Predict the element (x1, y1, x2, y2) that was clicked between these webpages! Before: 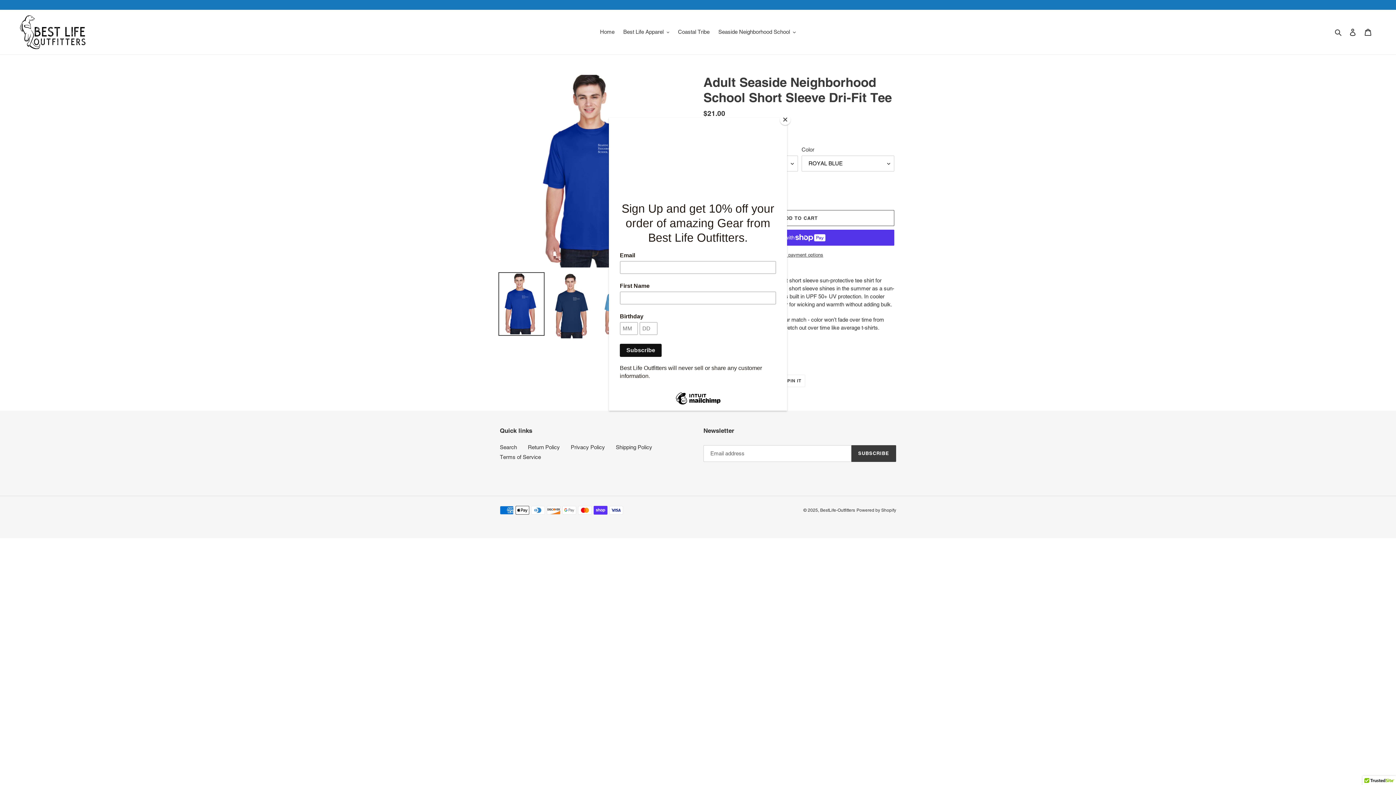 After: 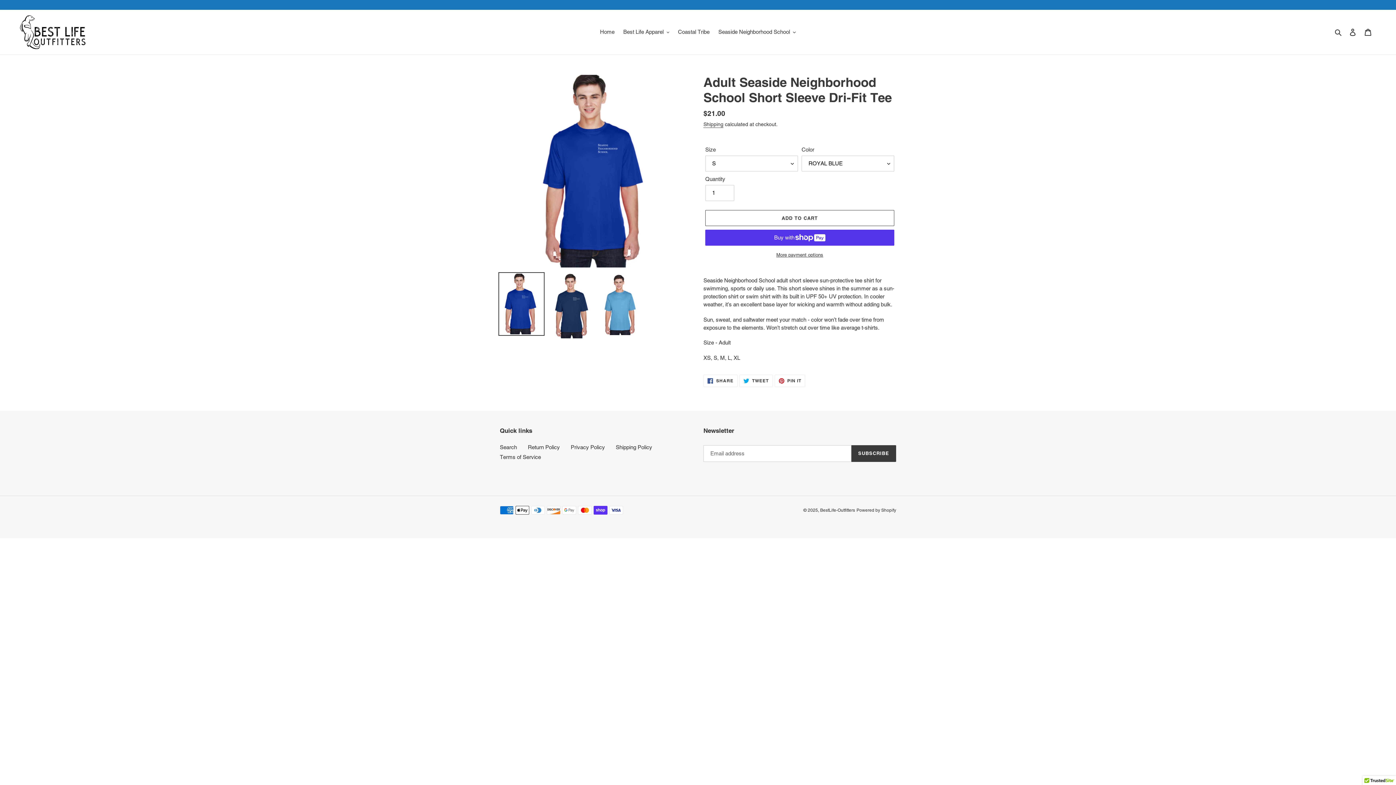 Action: label: Close bbox: (780, 114, 790, 125)